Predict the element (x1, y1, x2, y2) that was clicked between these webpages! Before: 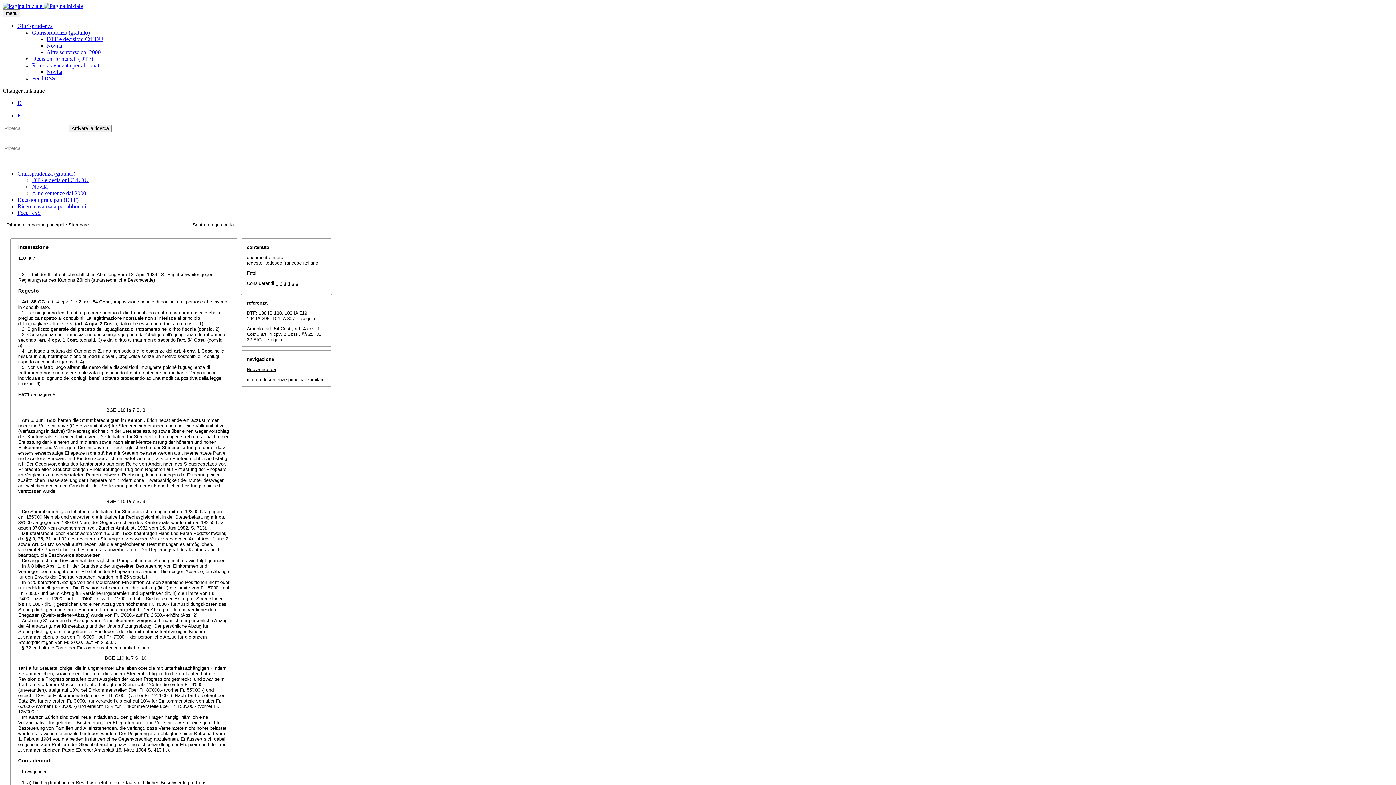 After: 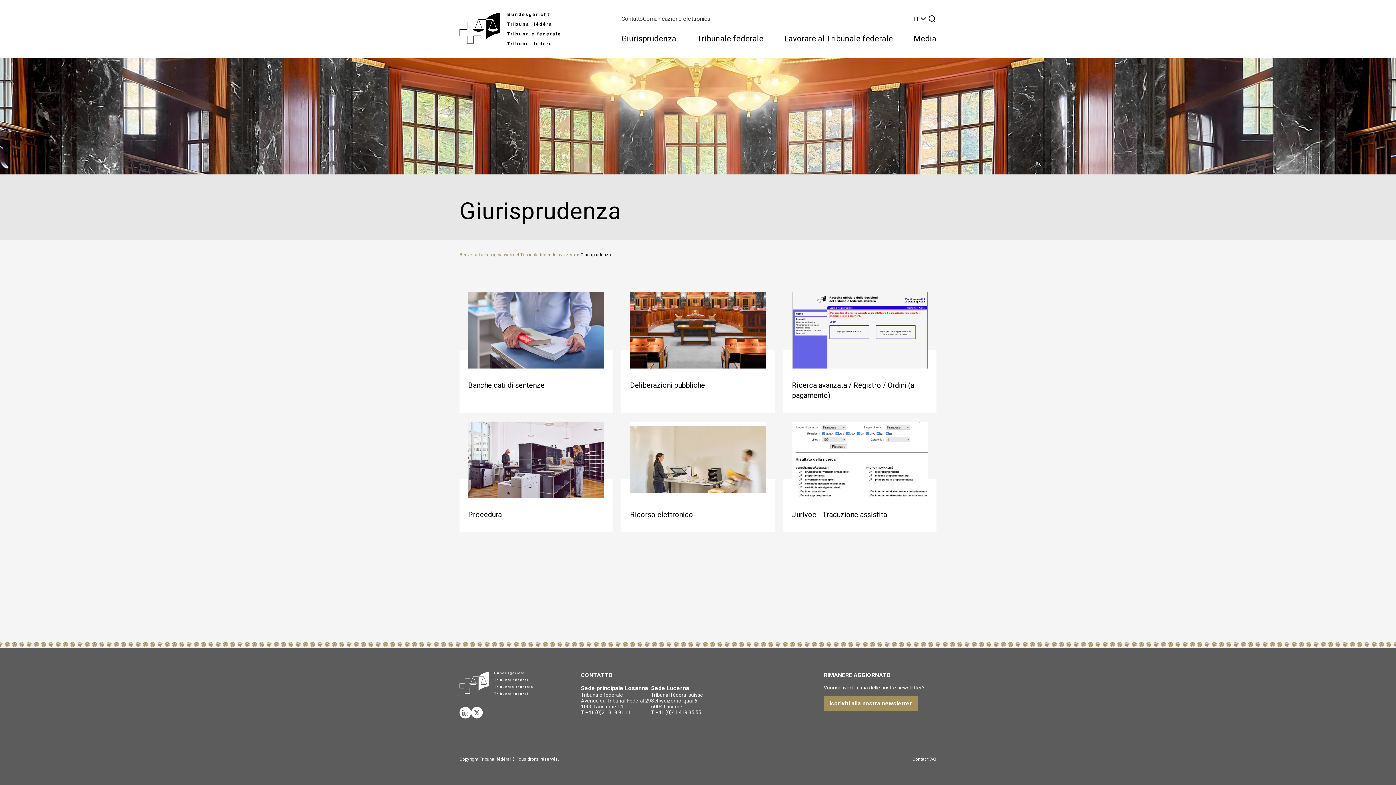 Action: label: Giurisprudenza bbox: (17, 22, 52, 29)